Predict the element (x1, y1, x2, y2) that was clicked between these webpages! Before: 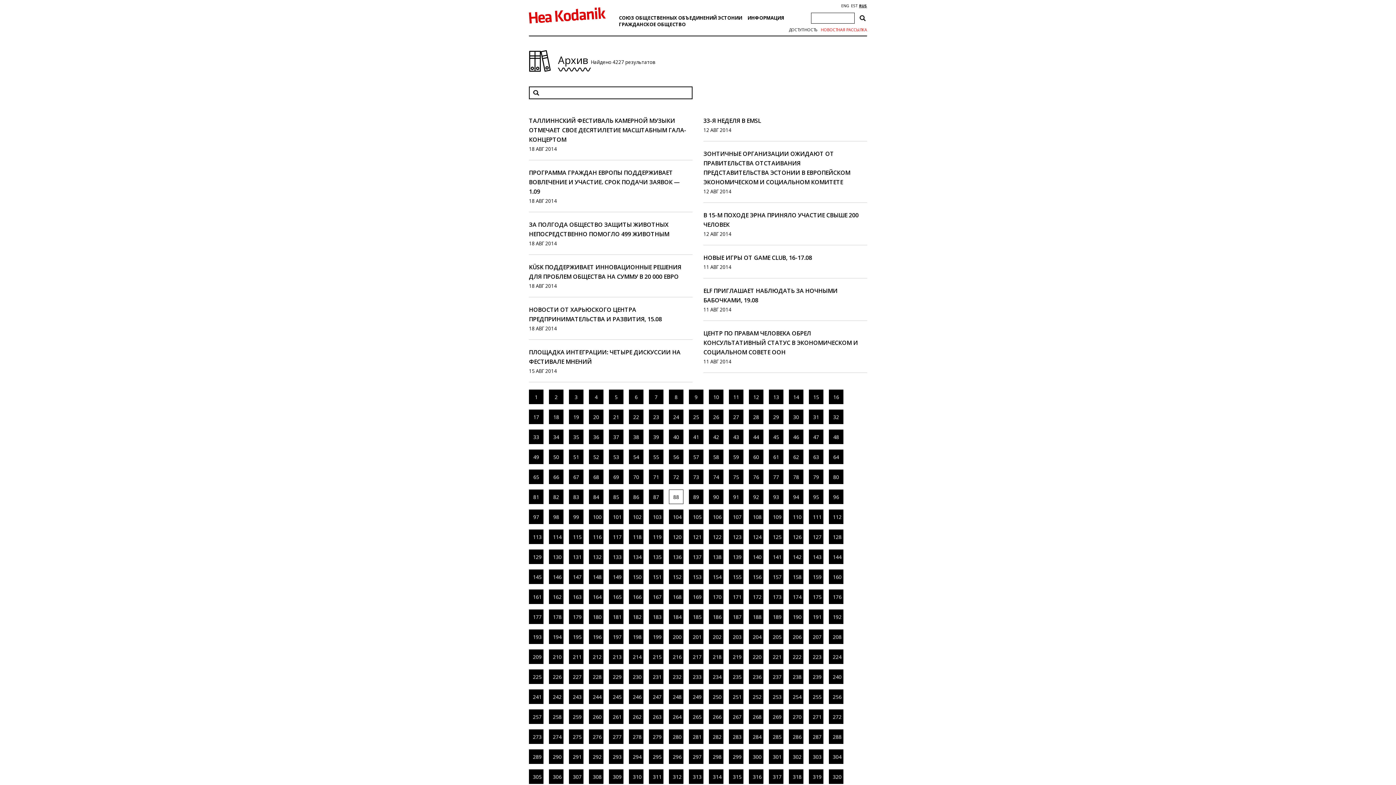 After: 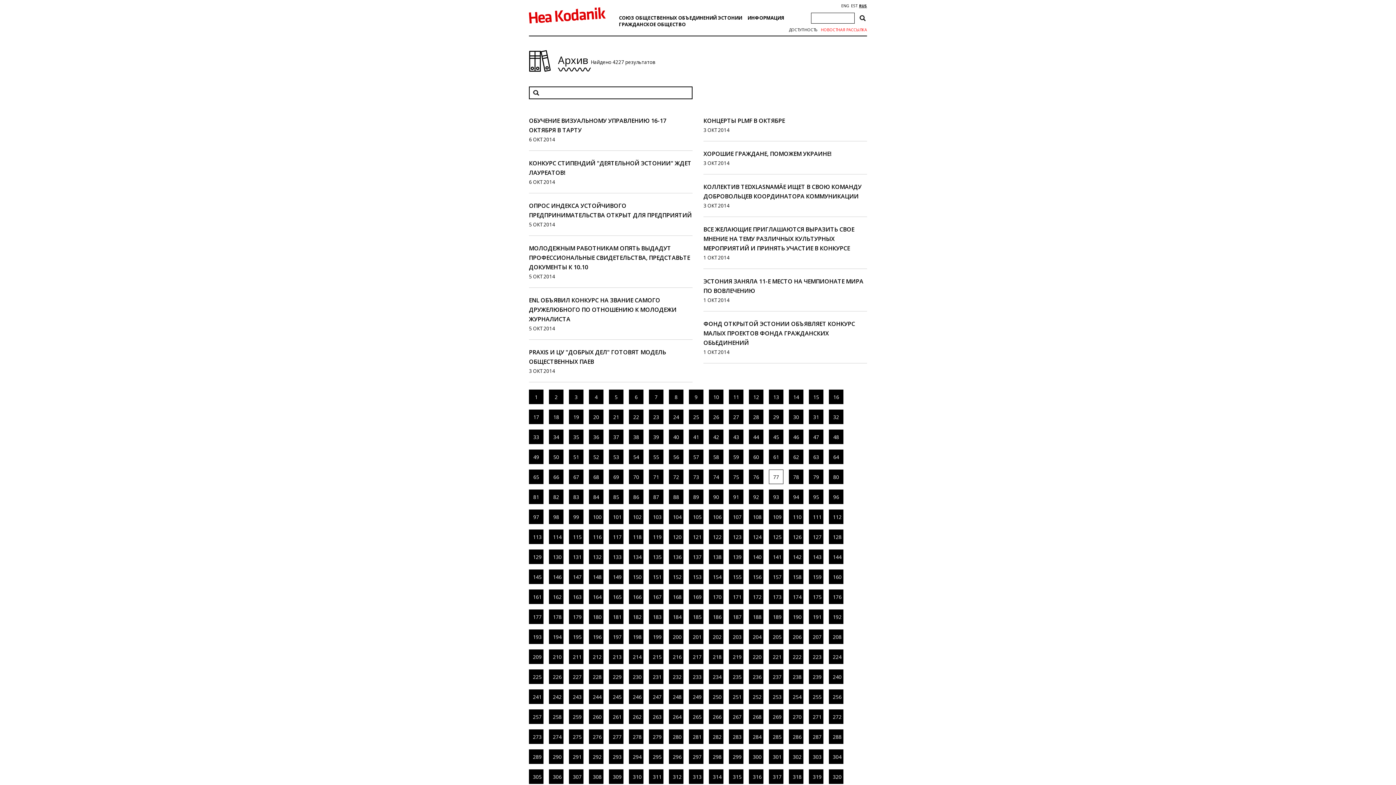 Action: bbox: (769, 469, 783, 484) label: 77